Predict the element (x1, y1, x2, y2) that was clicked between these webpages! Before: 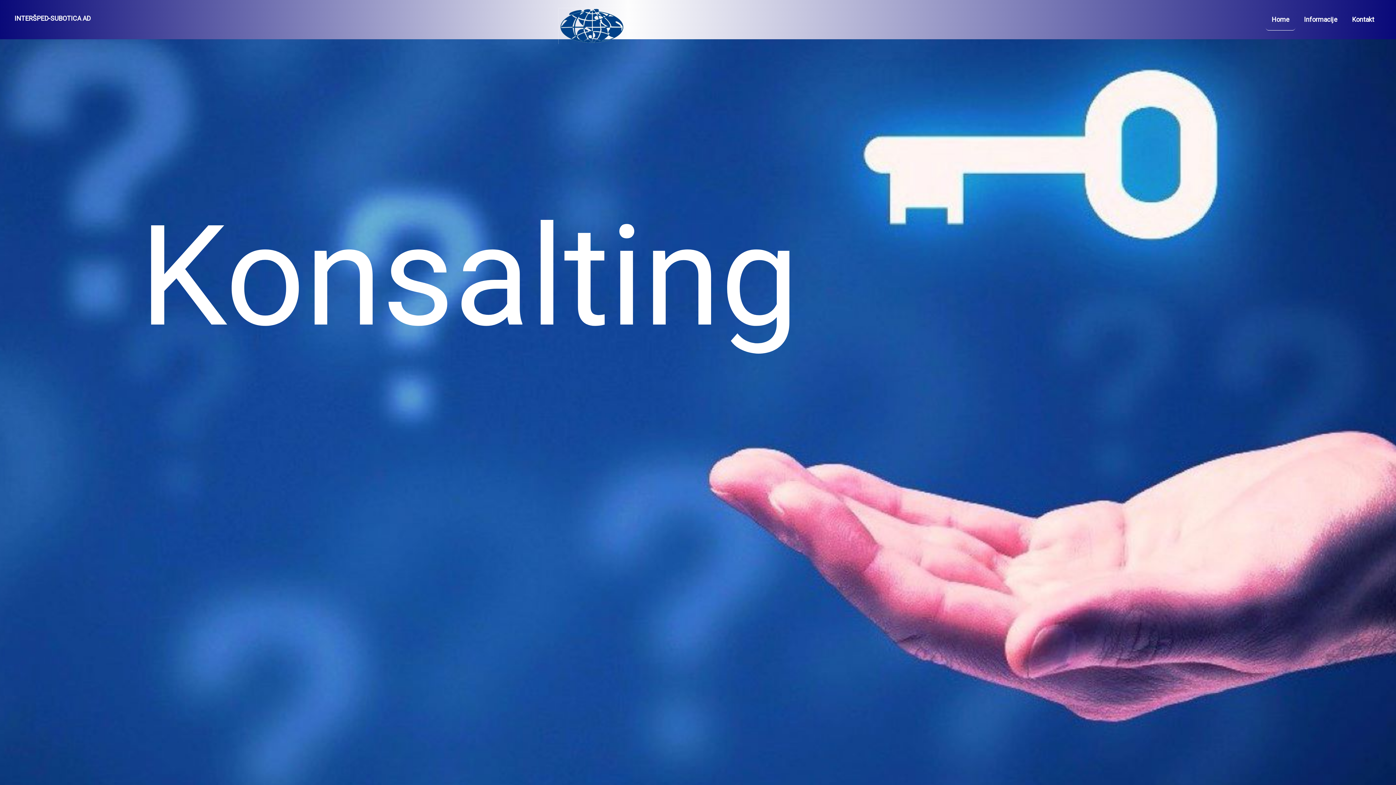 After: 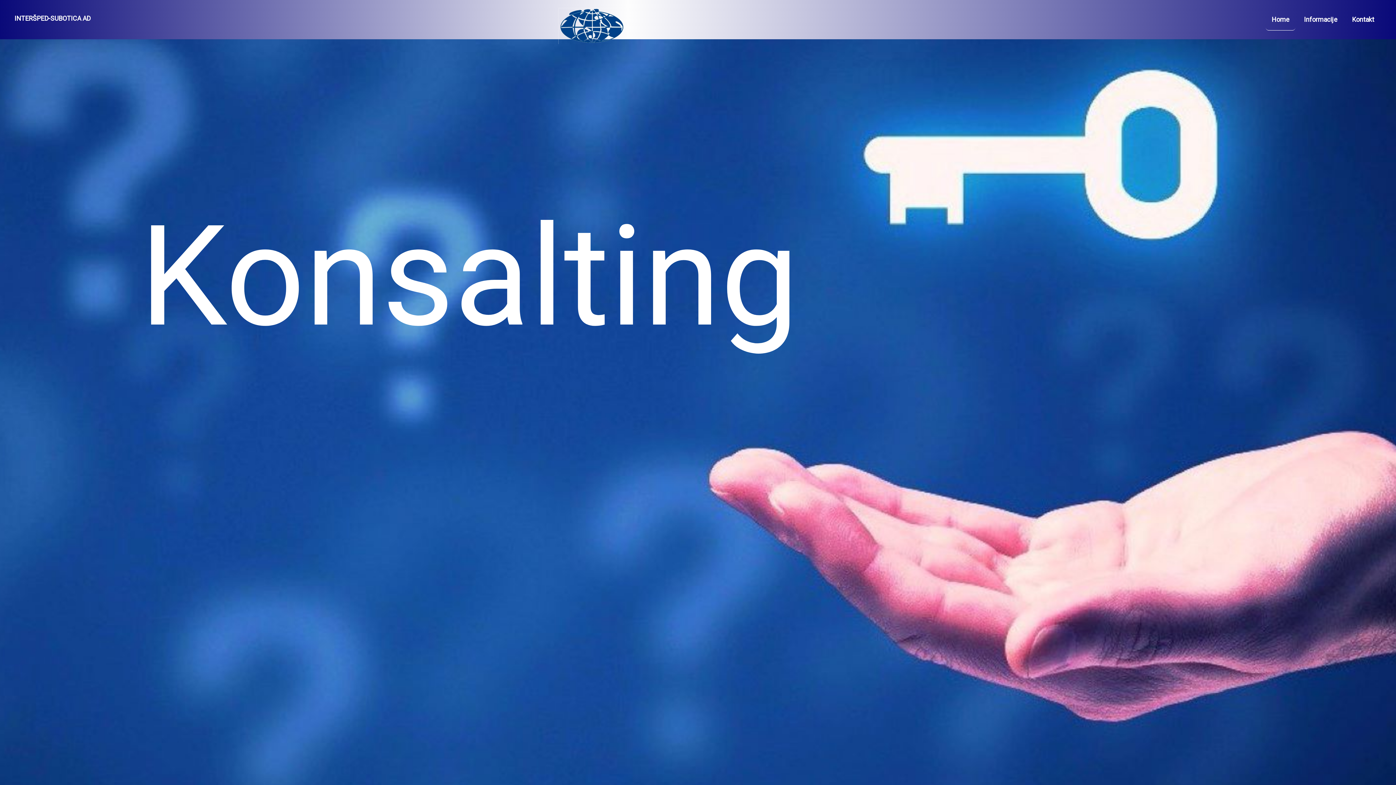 Action: label: Home bbox: (1266, 8, 1295, 30)